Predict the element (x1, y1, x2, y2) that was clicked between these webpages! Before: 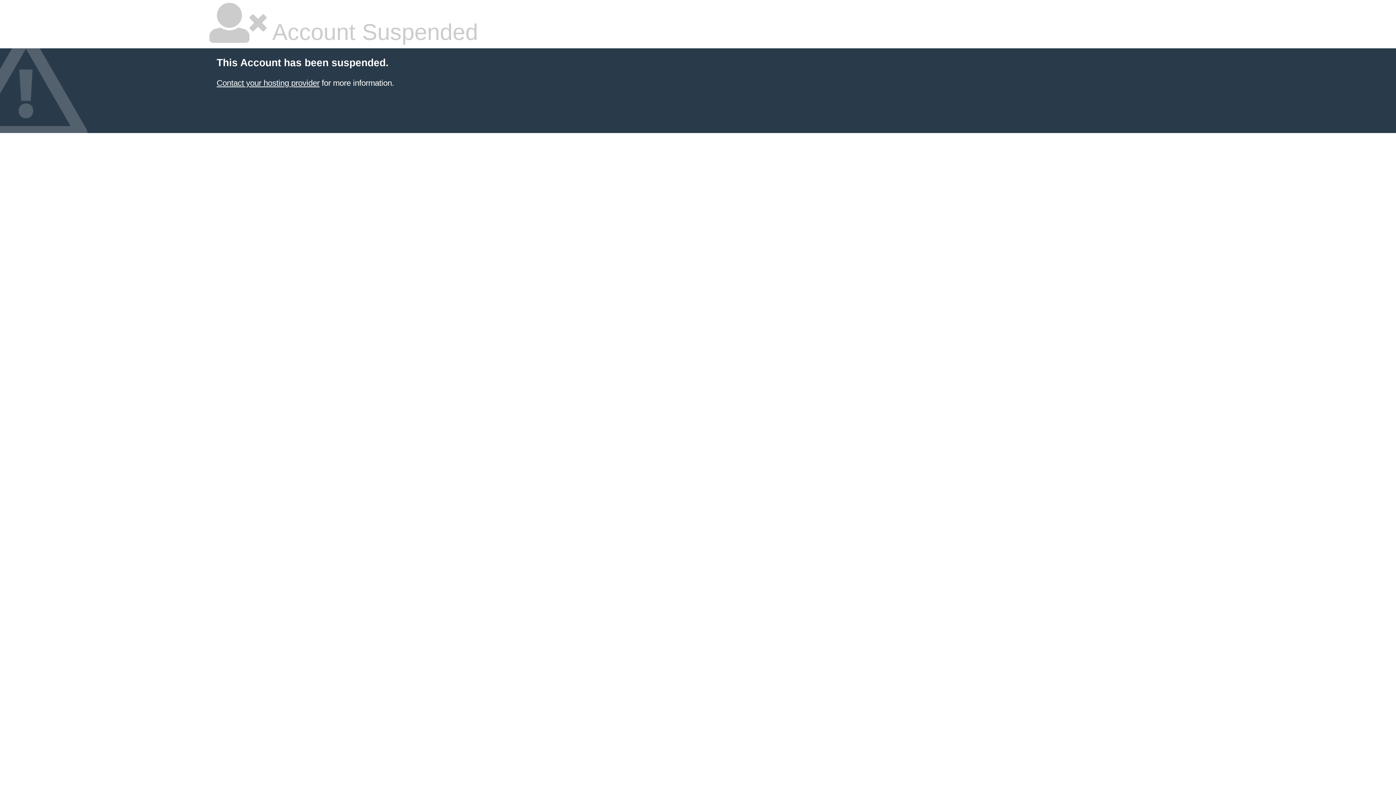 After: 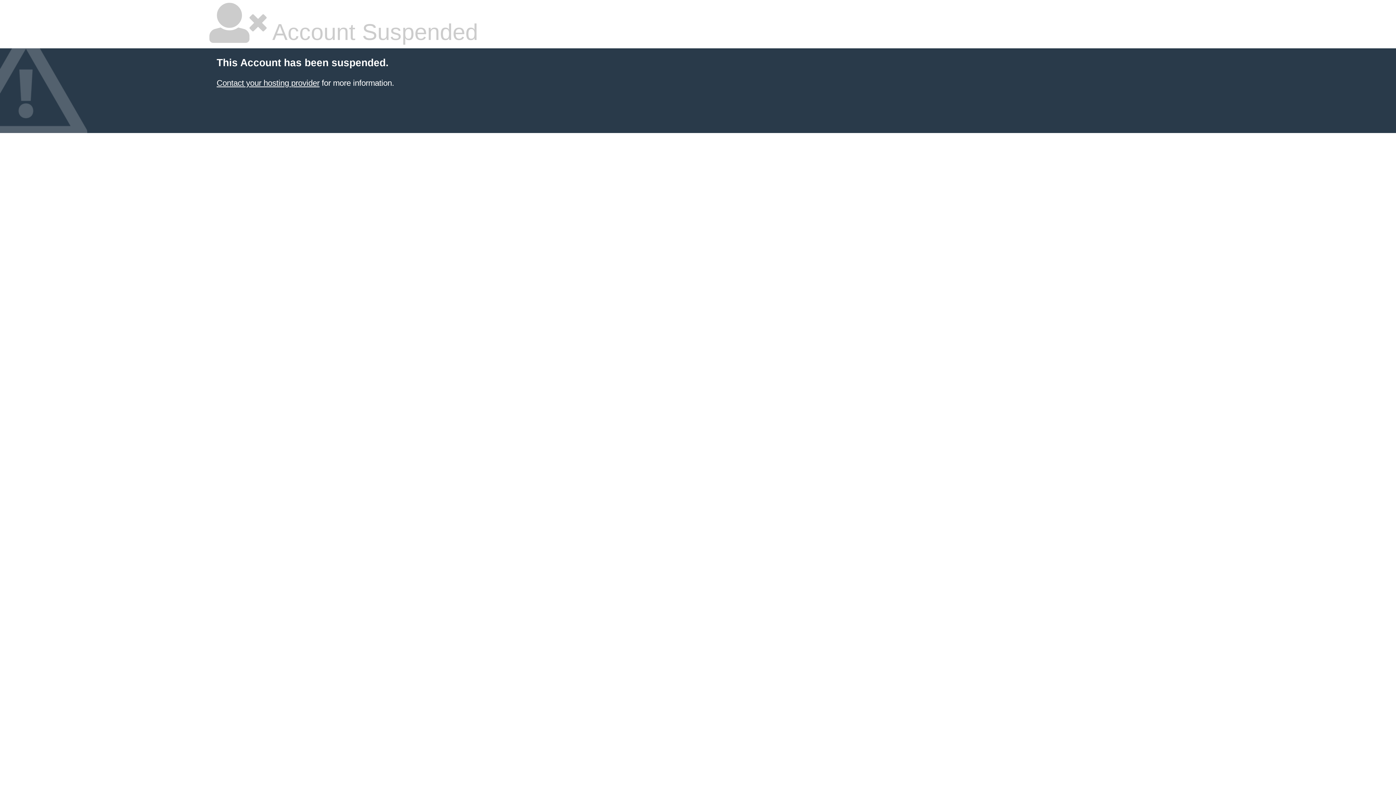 Action: bbox: (216, 78, 319, 87) label: Contact your hosting provider